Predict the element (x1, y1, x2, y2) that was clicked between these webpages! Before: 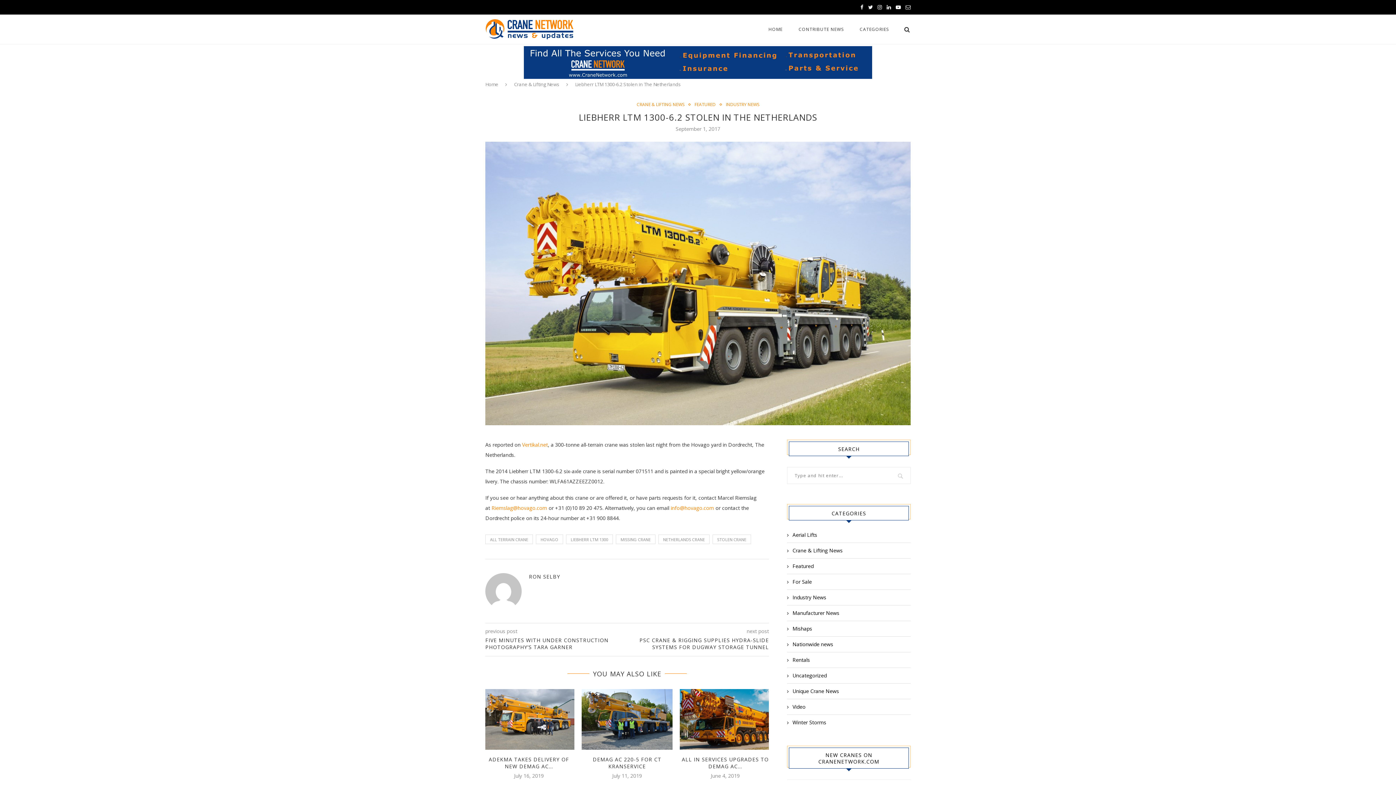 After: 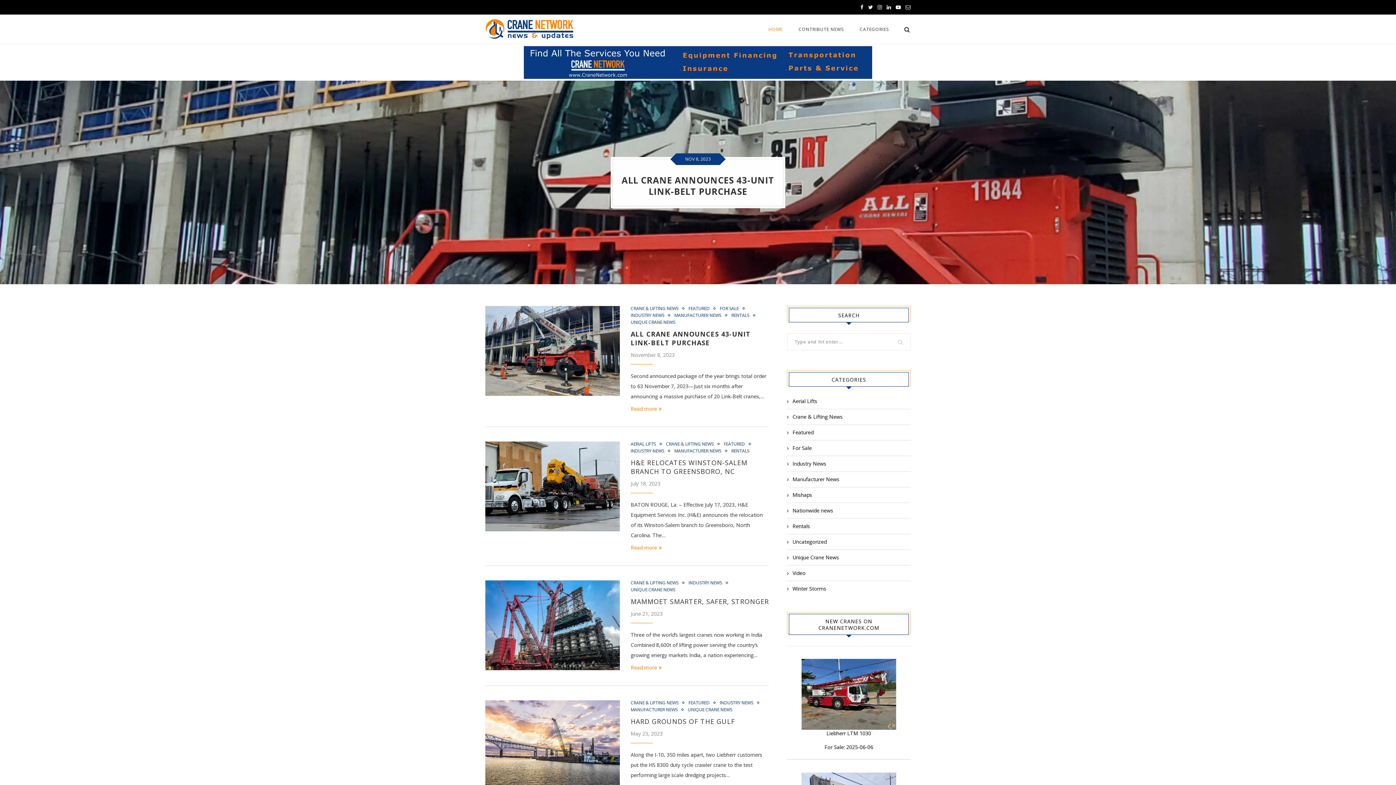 Action: label: HOME bbox: (768, 14, 782, 44)